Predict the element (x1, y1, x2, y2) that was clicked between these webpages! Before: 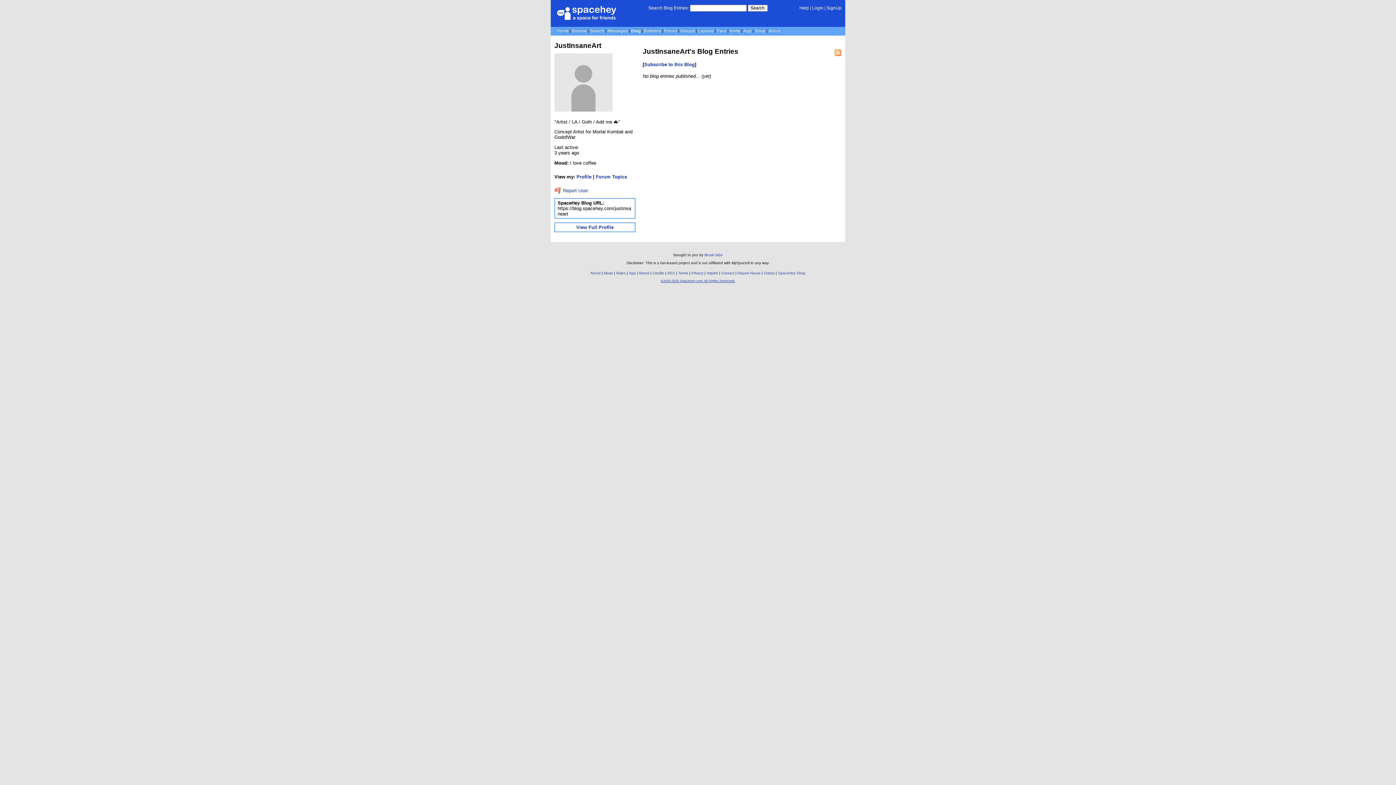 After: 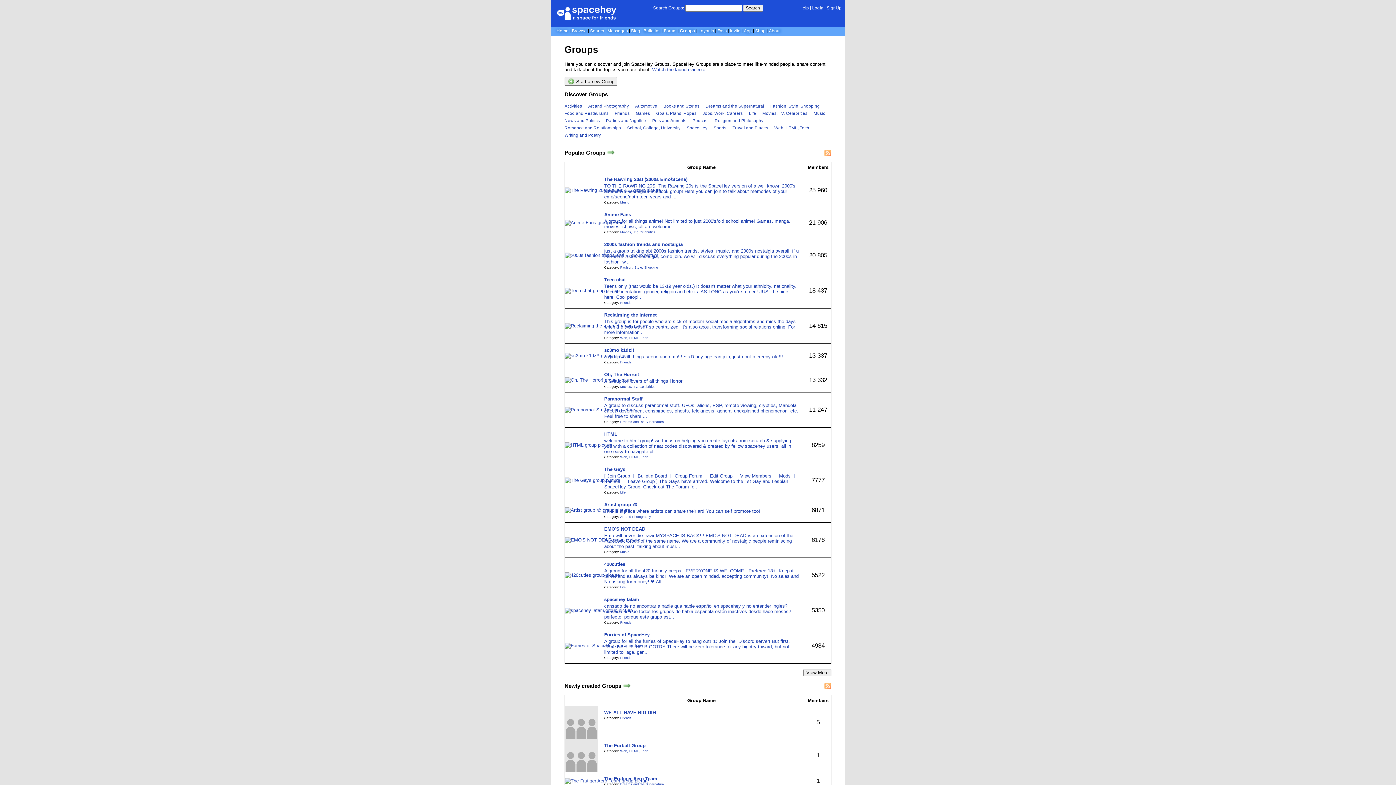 Action: bbox: (680, 28, 694, 33) label: Groups